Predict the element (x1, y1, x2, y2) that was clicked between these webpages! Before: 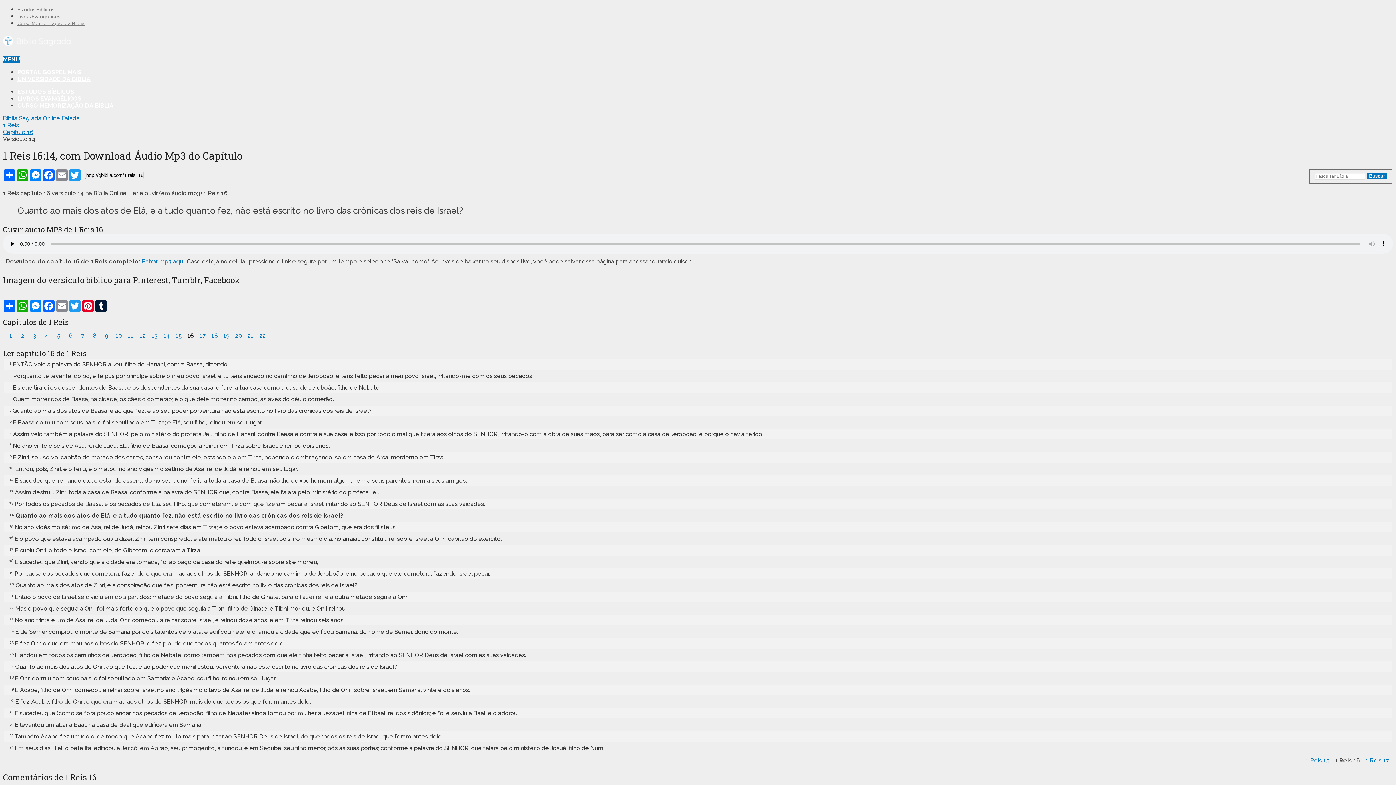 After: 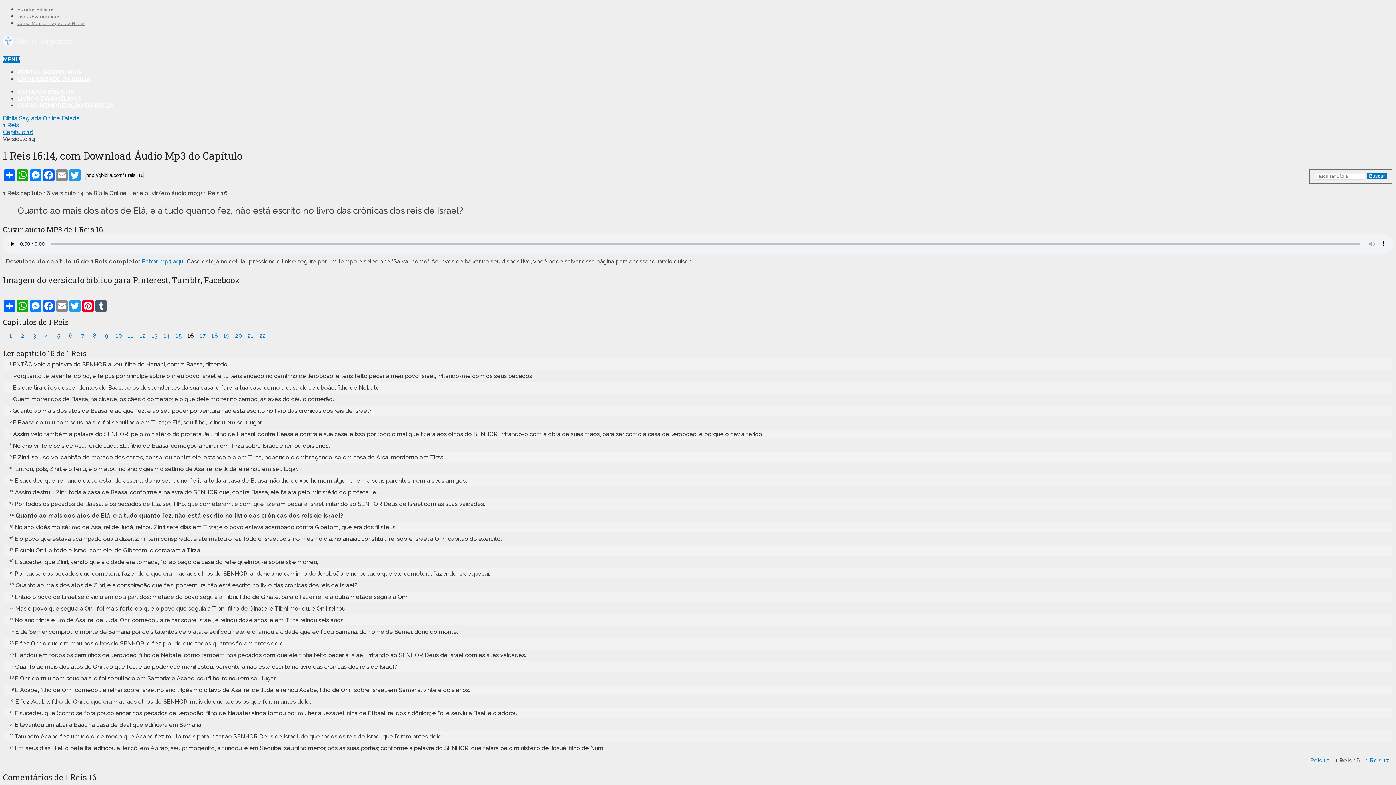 Action: label: Tumblr bbox: (94, 300, 107, 311)